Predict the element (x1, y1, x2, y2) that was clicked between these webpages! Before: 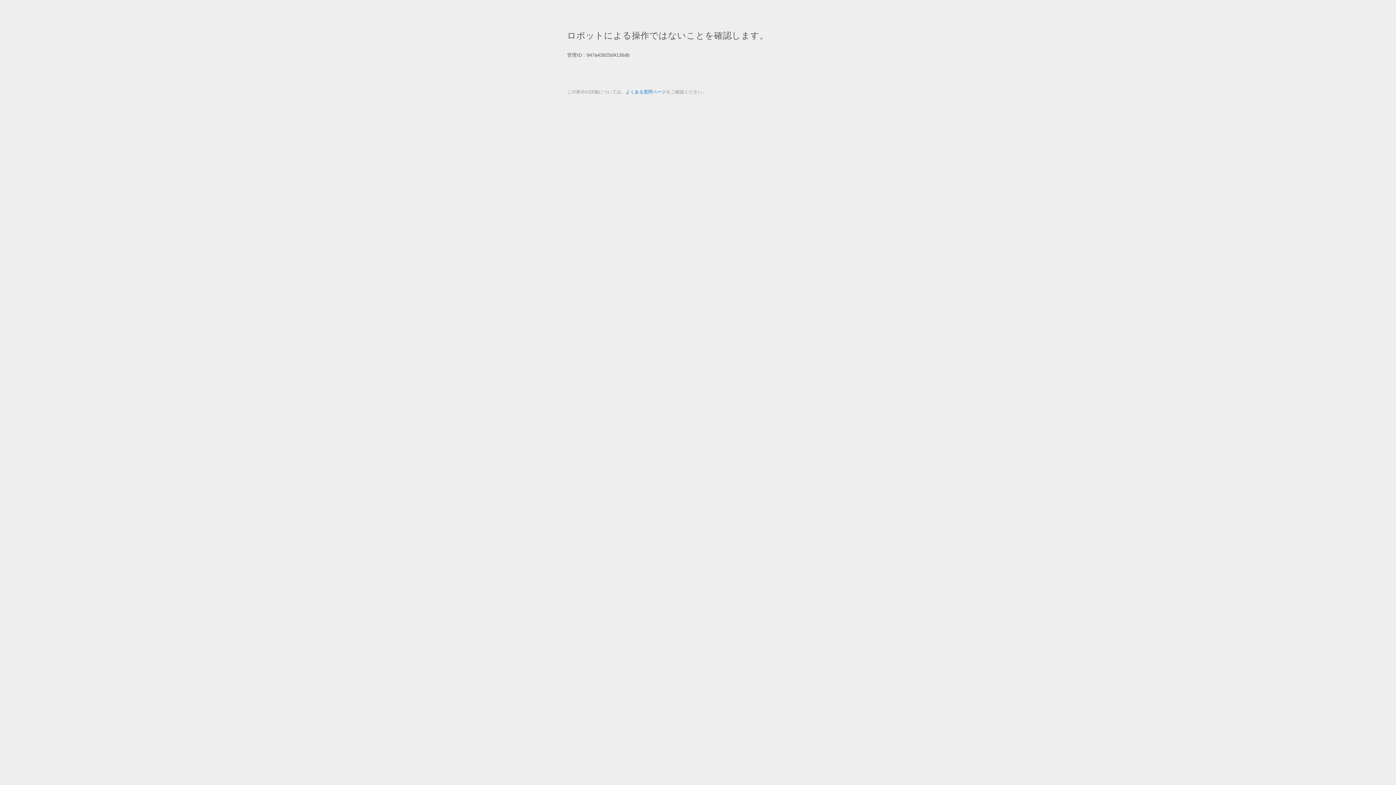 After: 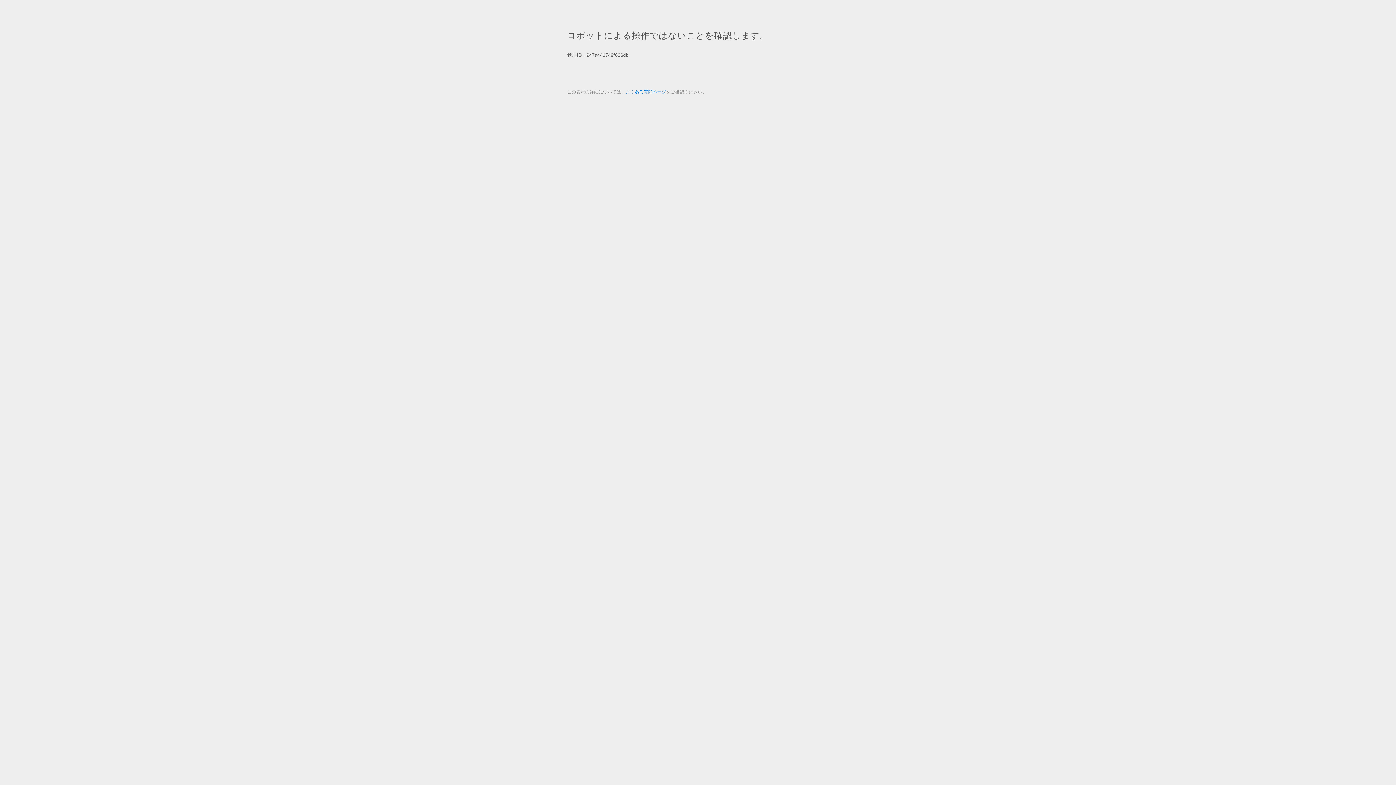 Action: bbox: (625, 89, 666, 94) label: よくある質問ページ